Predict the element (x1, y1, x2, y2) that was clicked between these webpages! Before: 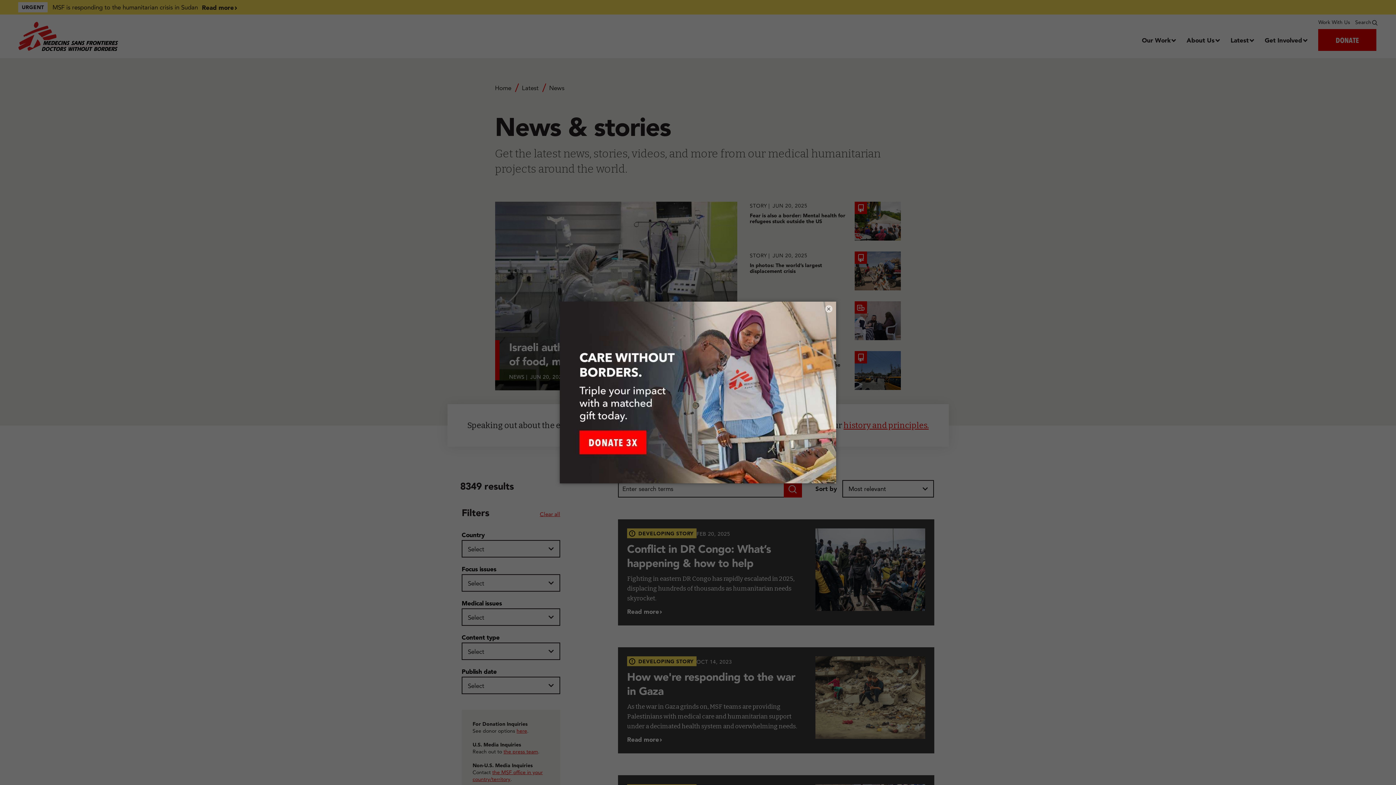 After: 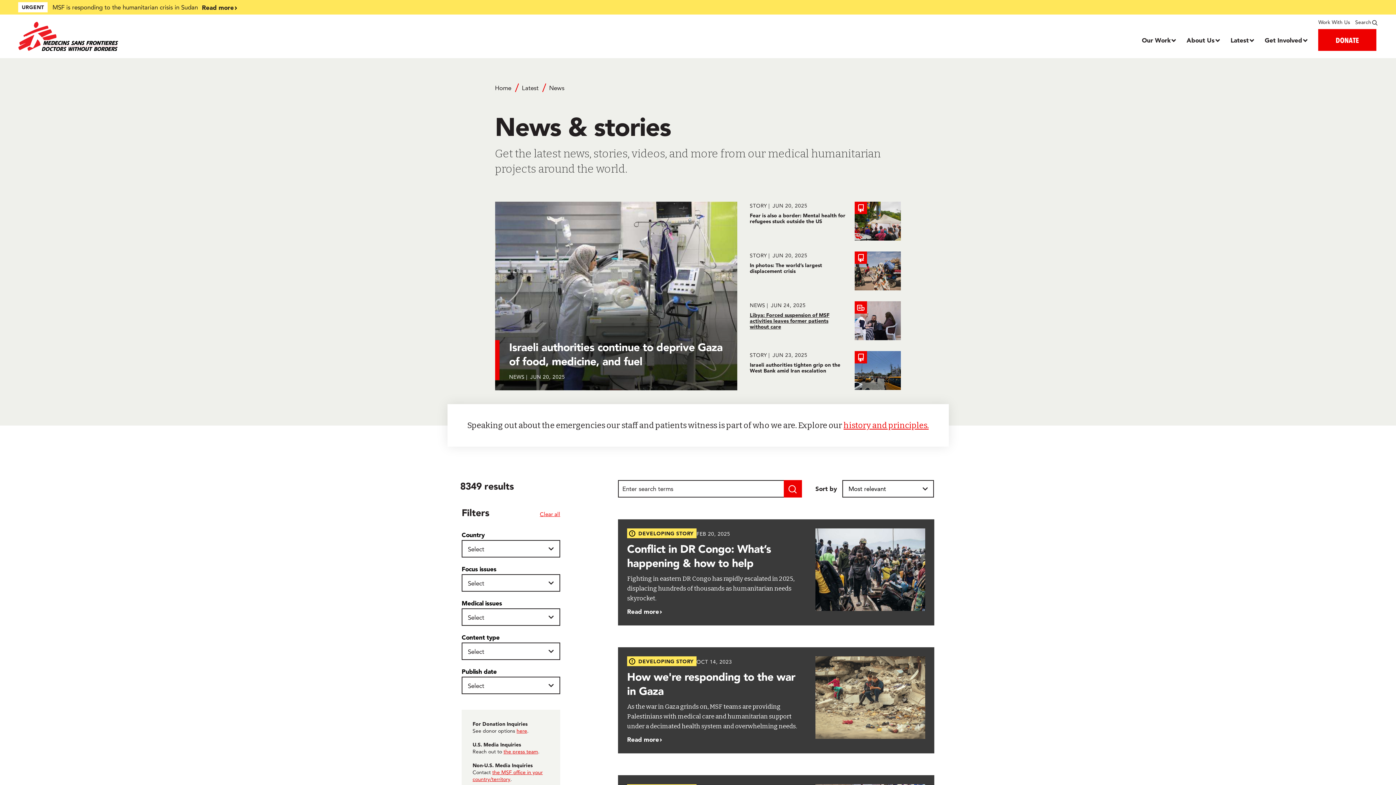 Action: label: × bbox: (825, 305, 832, 312)